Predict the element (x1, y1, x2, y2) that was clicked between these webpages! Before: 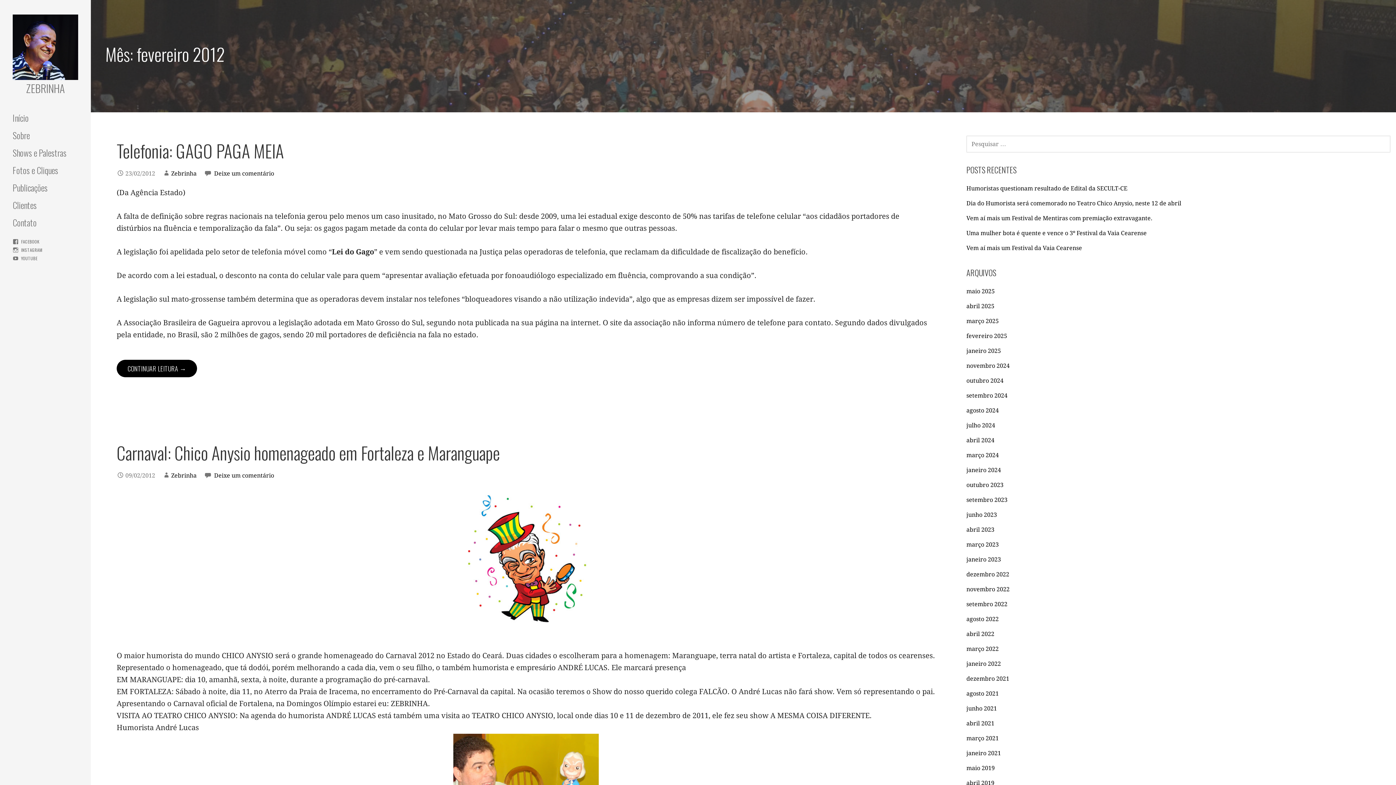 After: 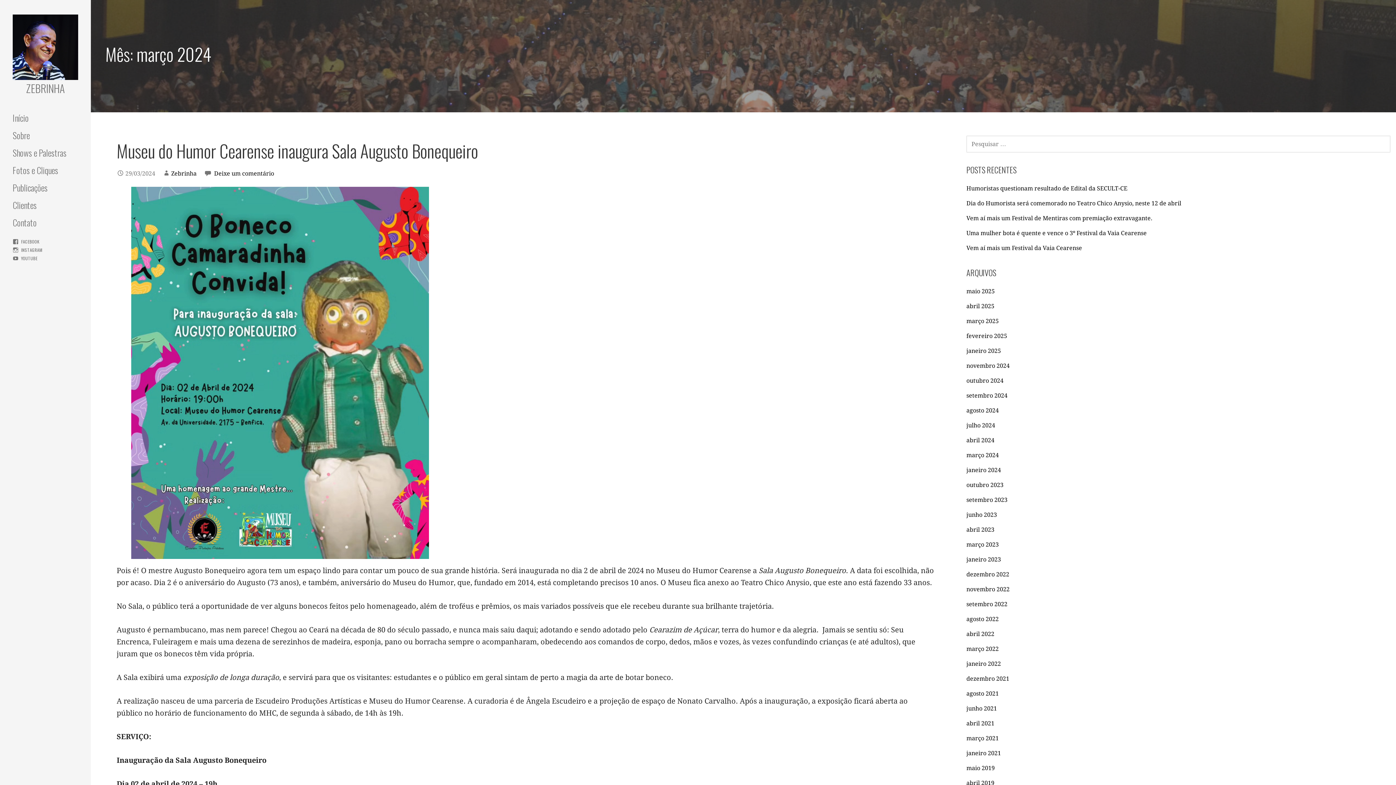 Action: label: março 2024 bbox: (966, 452, 999, 458)